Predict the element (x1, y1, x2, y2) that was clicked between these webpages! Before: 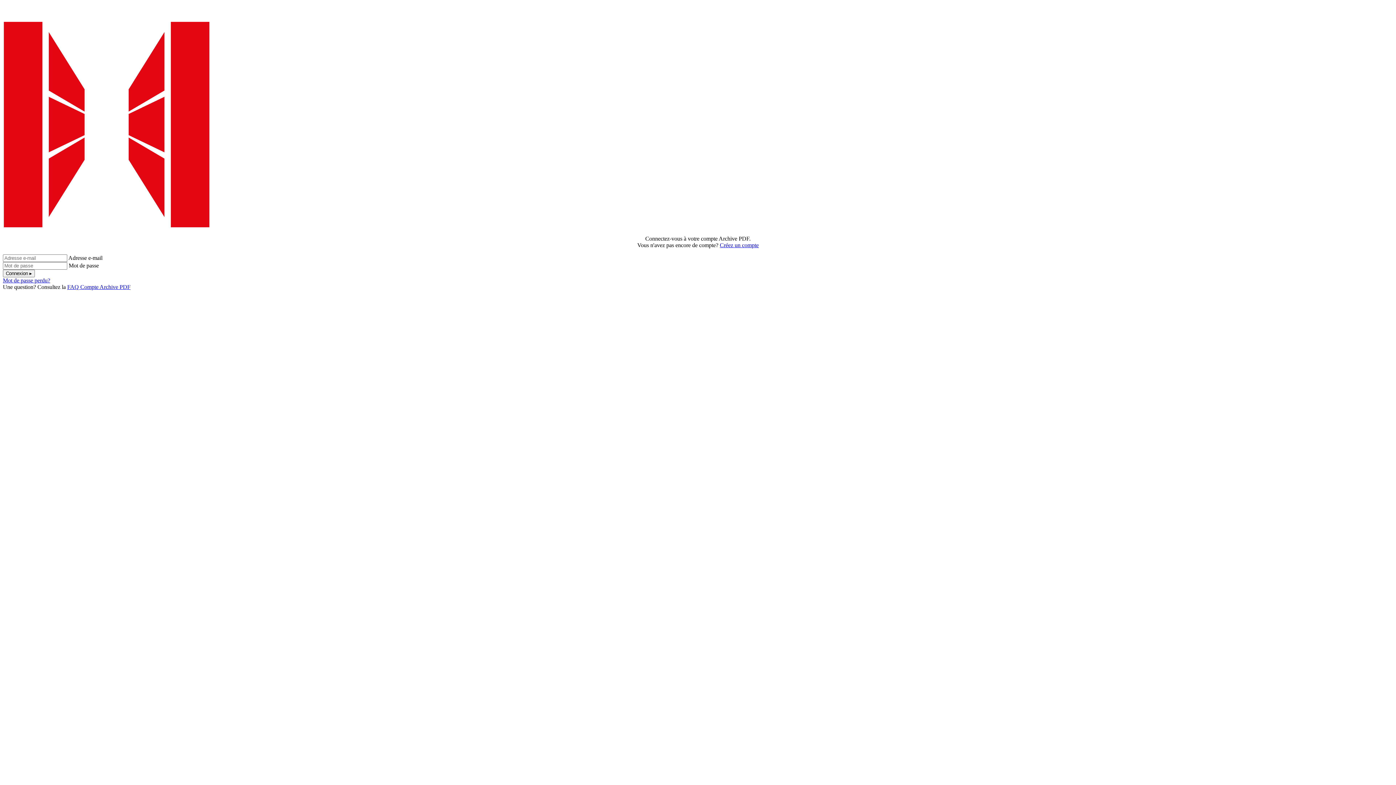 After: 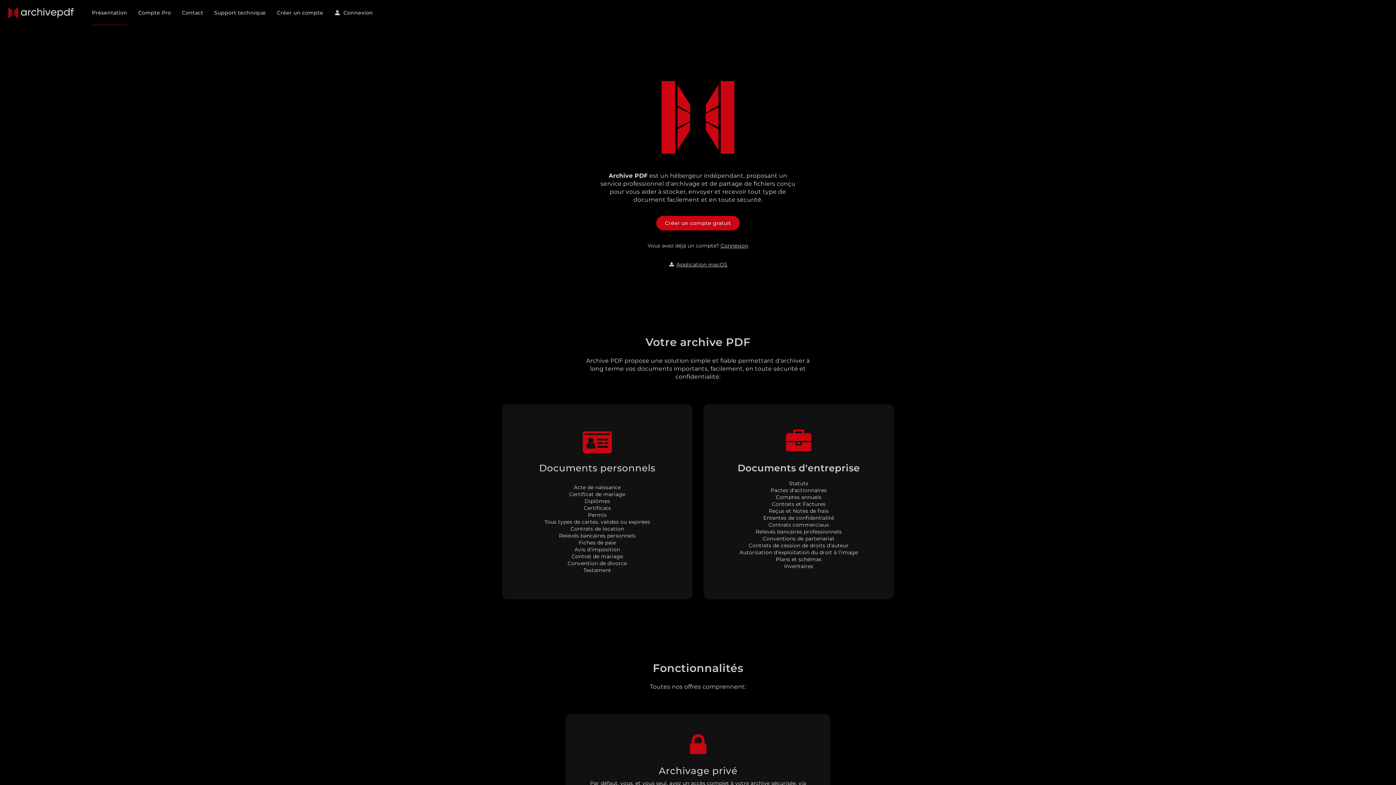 Action: bbox: (2, 223, 1393, 229)